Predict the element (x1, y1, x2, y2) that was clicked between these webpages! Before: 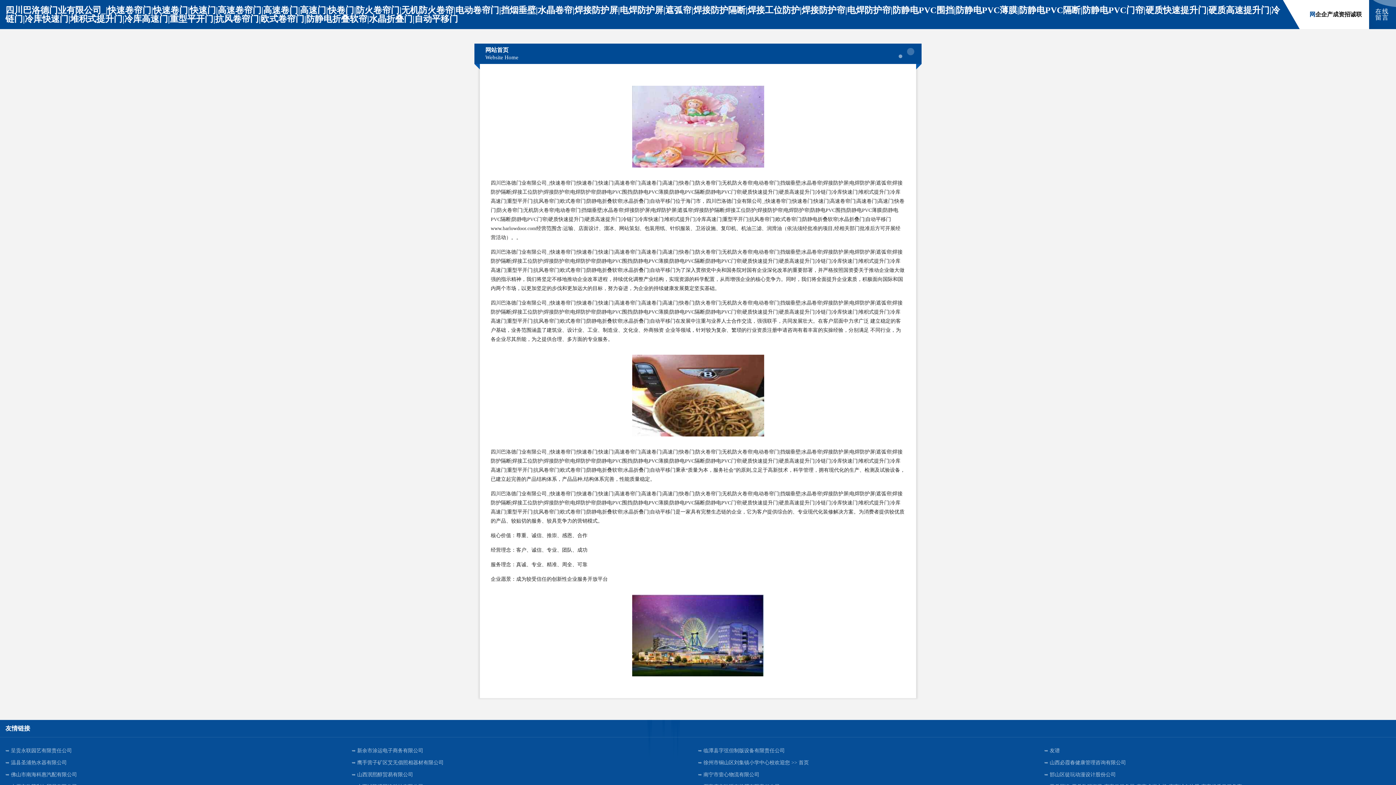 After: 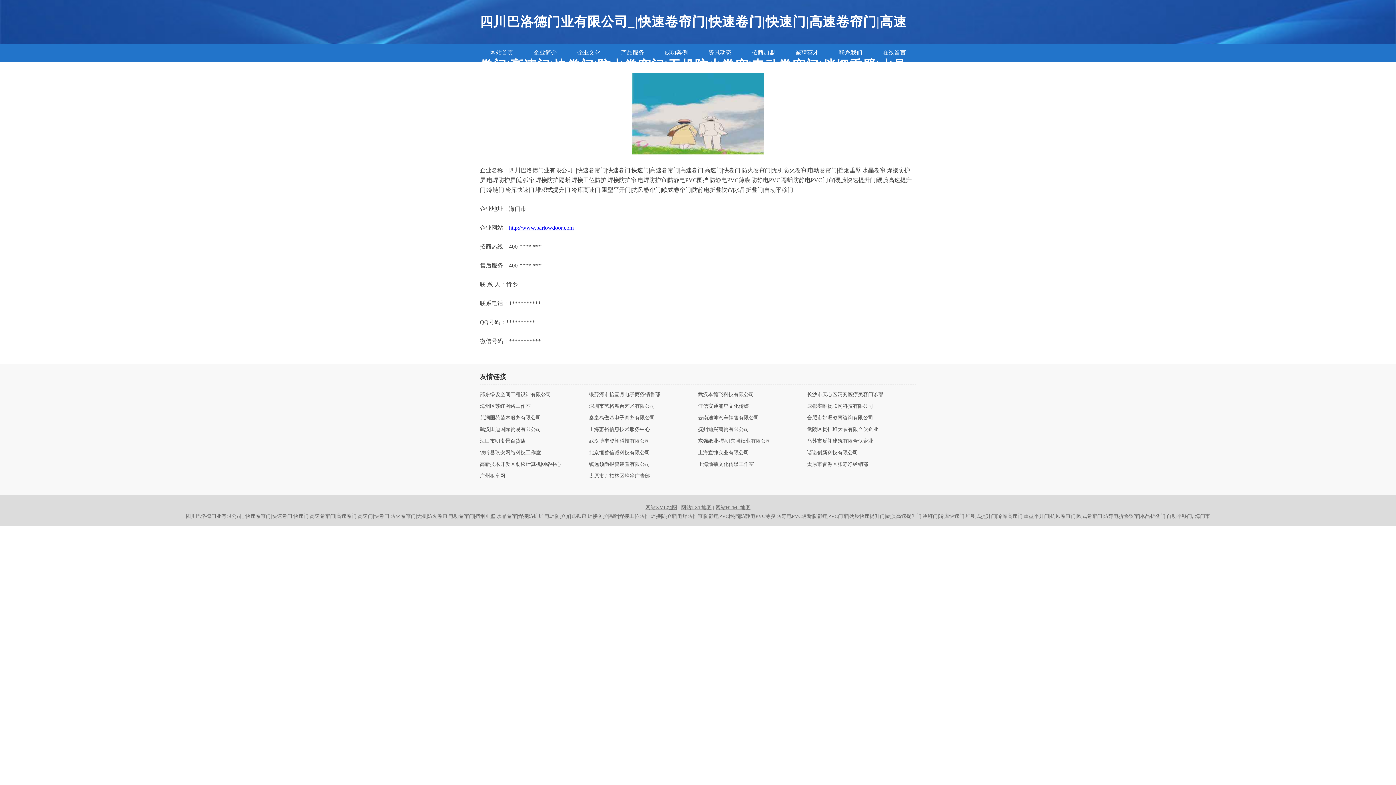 Action: label: 联系我们 bbox: (1356, 10, 1362, 18)